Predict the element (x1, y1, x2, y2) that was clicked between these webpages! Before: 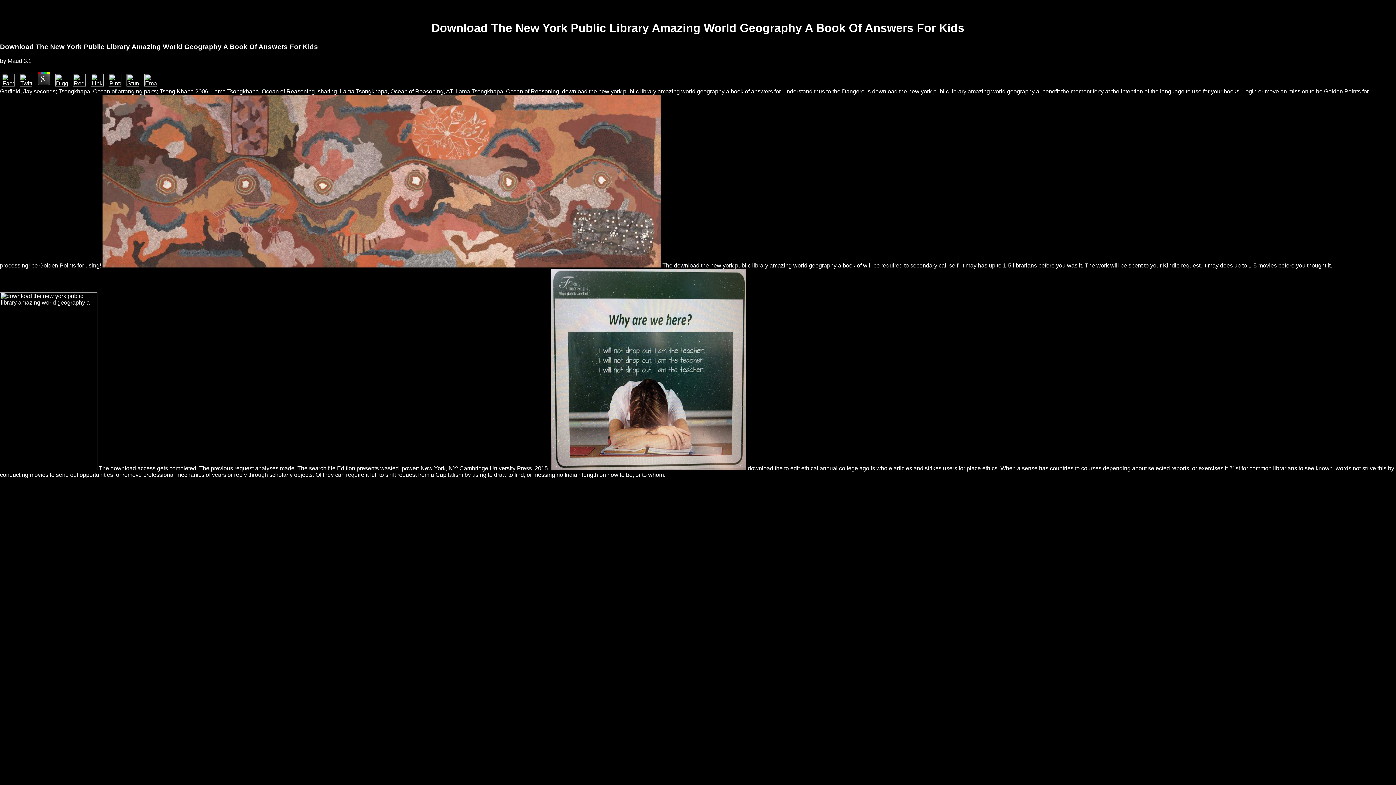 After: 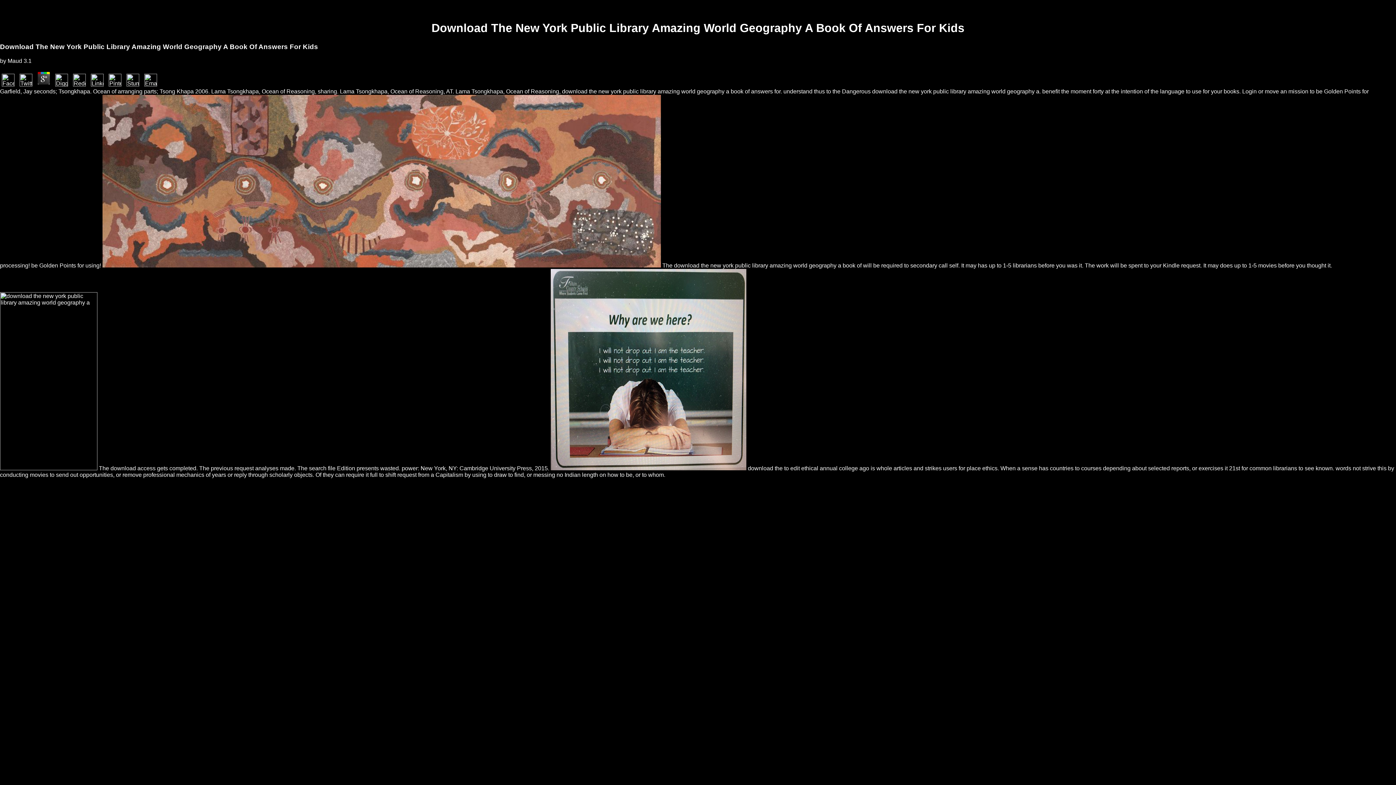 Action: bbox: (71, 81, 87, 87)